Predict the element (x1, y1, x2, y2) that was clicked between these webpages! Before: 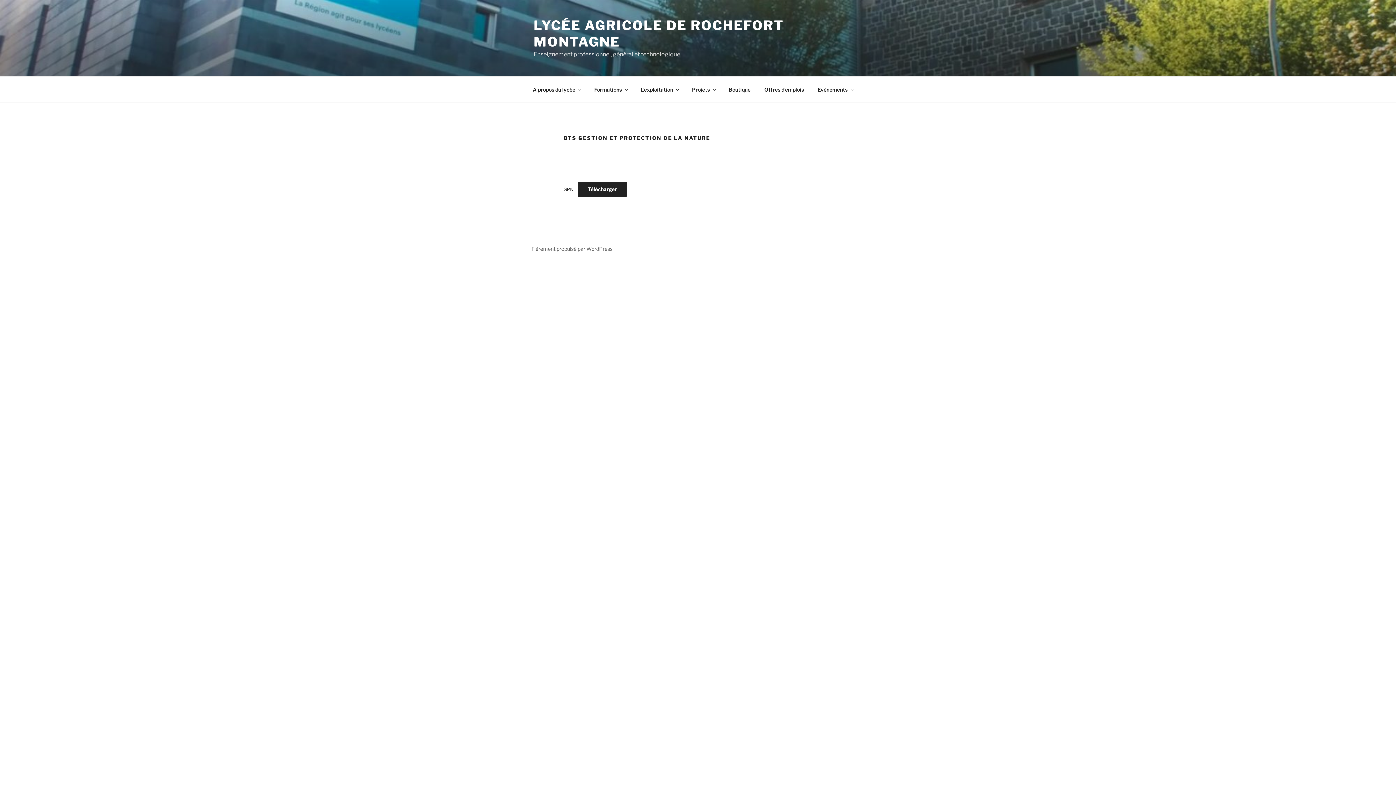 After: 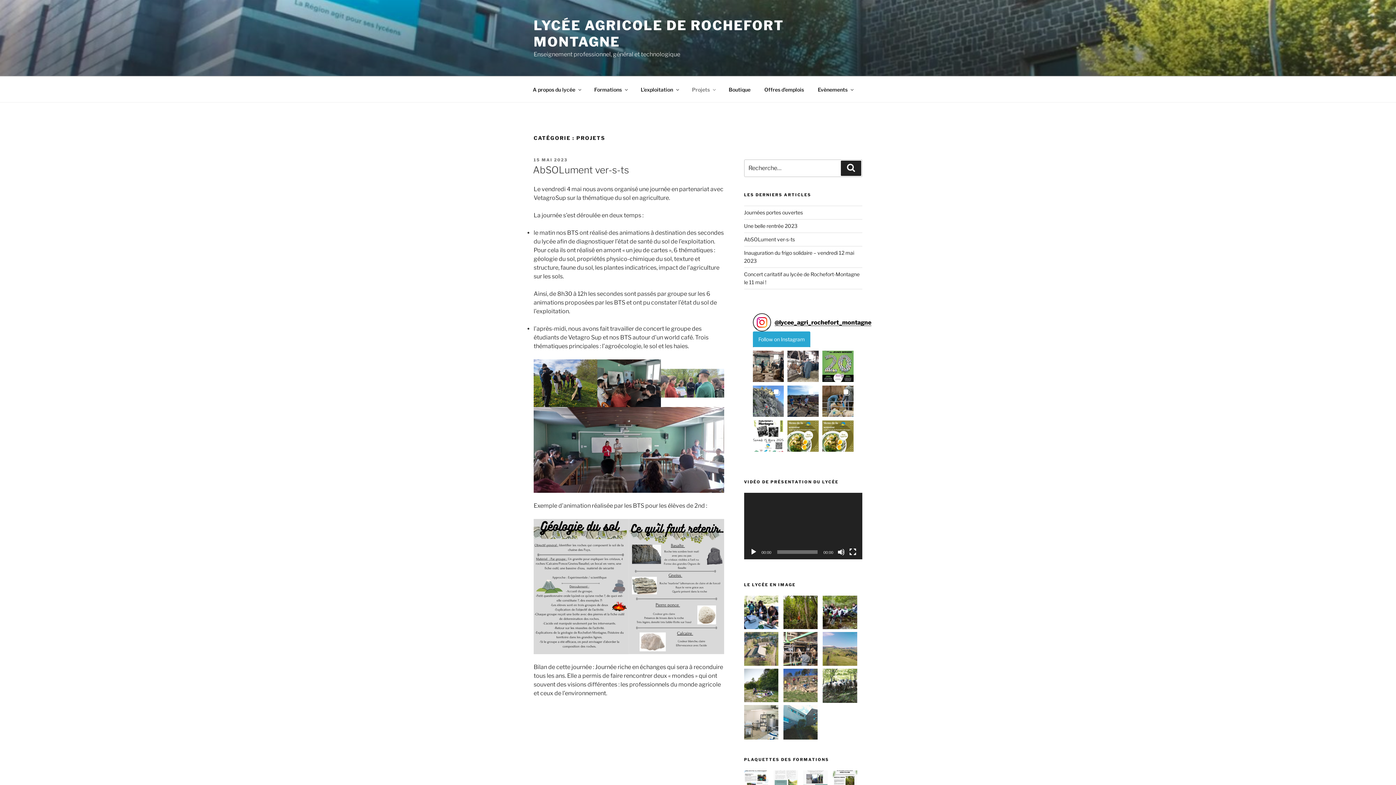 Action: label: Projets bbox: (685, 80, 721, 98)